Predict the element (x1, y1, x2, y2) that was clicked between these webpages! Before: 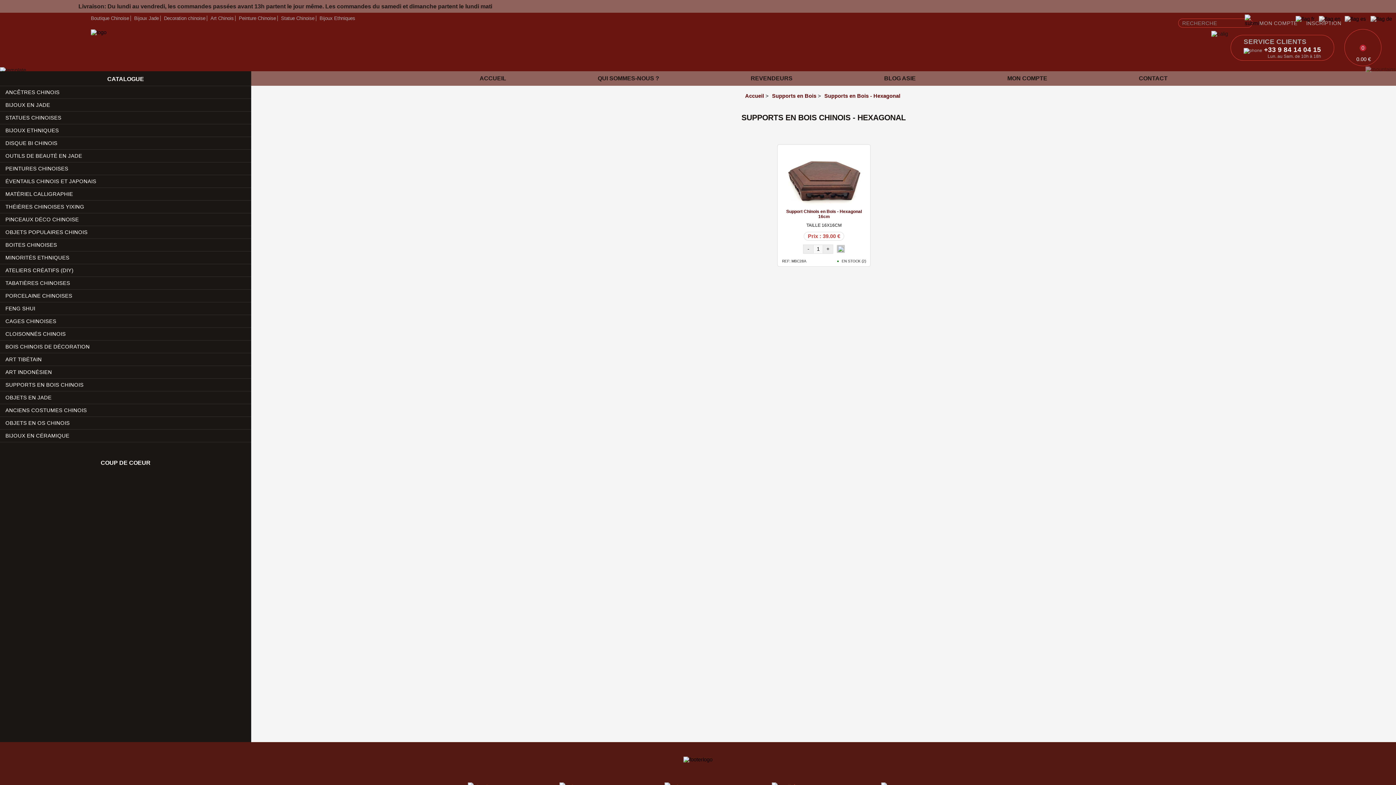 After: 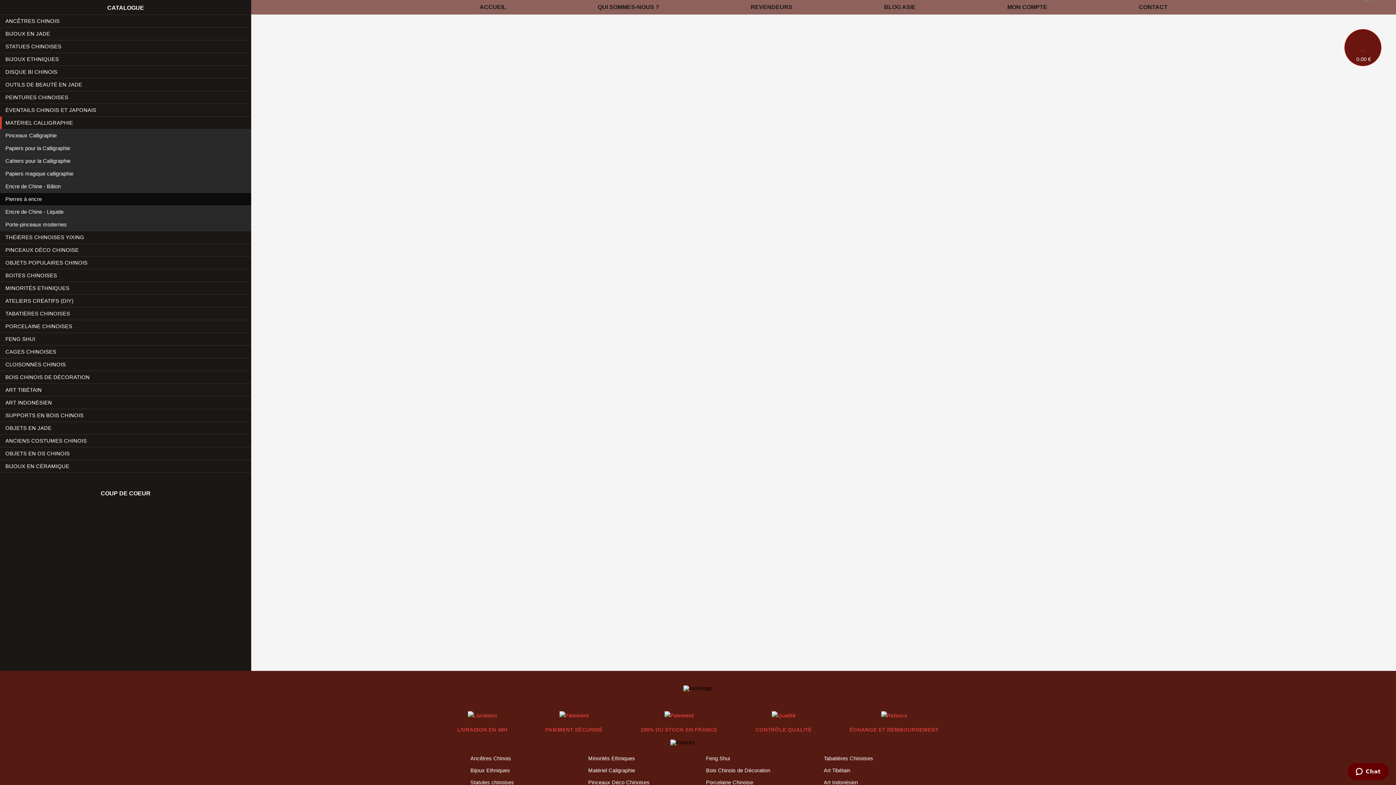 Action: label: MATÉRIEL CALLIGRAPHIE bbox: (5, 187, 73, 200)